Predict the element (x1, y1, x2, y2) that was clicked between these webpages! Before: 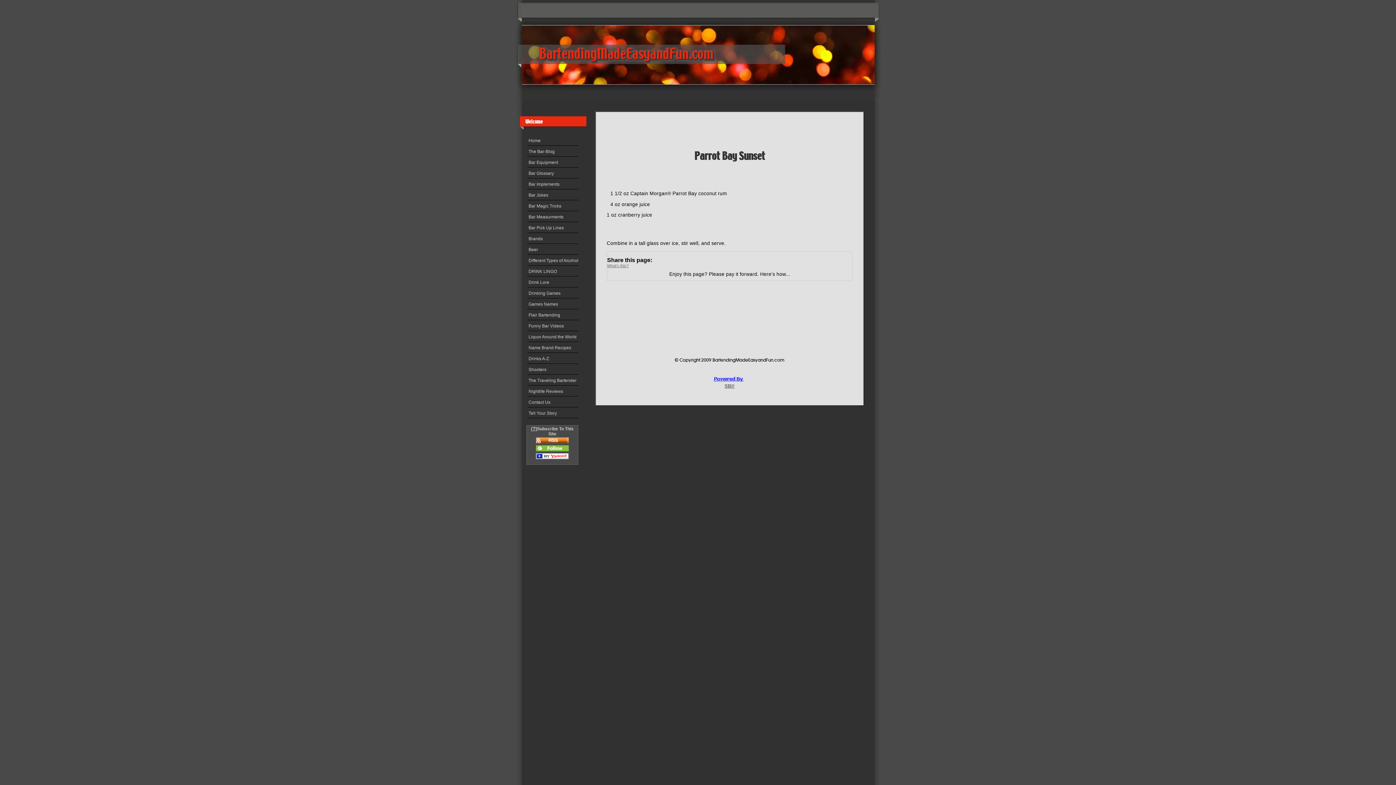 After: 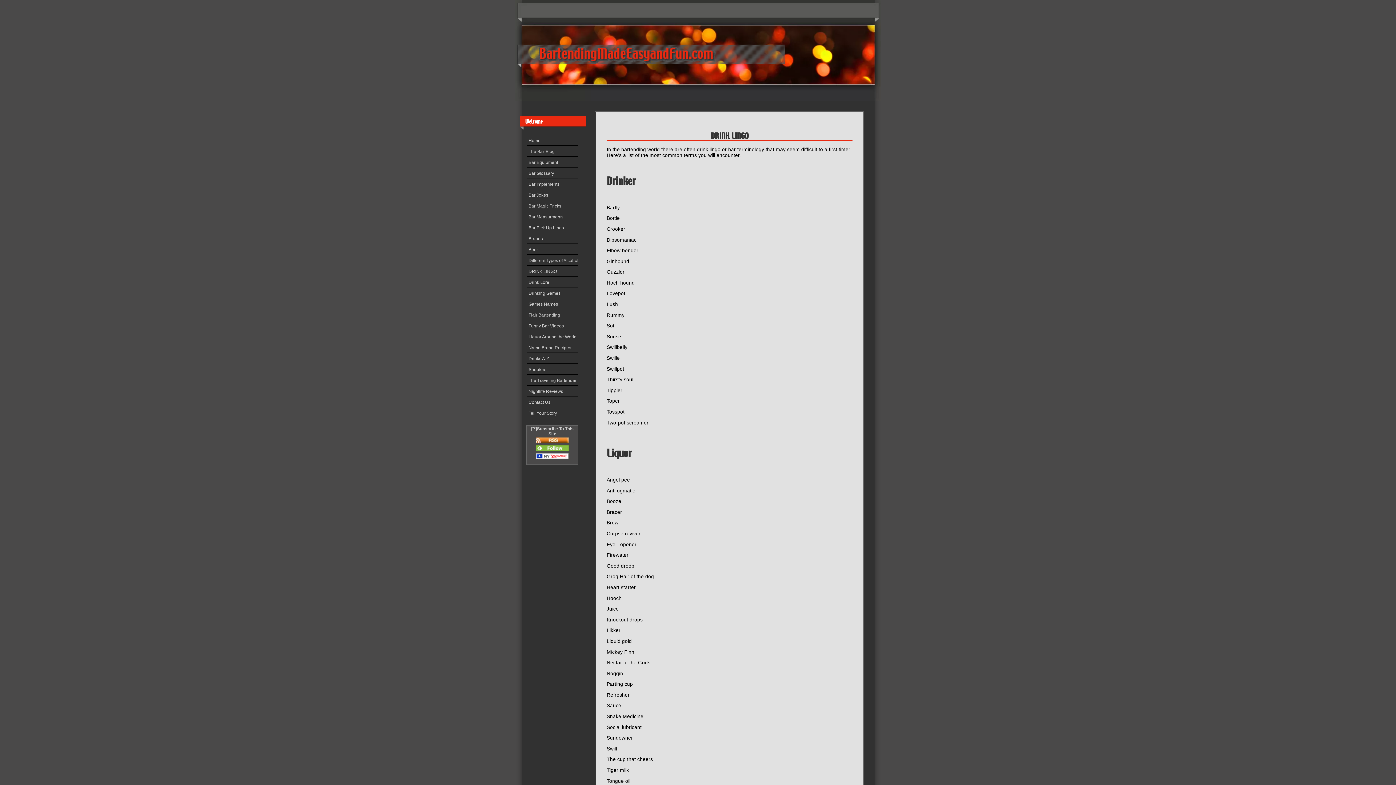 Action: bbox: (527, 266, 578, 276) label: DRINK LINGO